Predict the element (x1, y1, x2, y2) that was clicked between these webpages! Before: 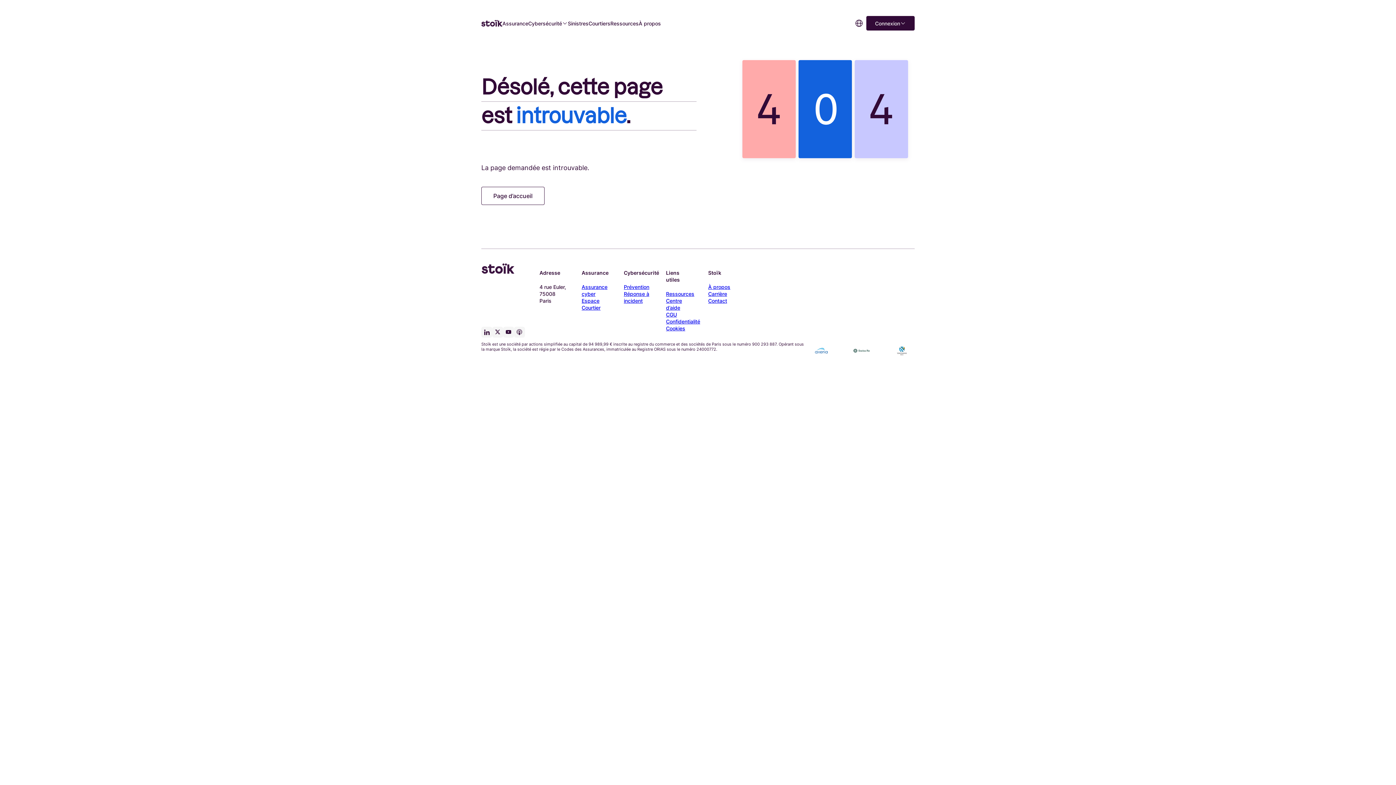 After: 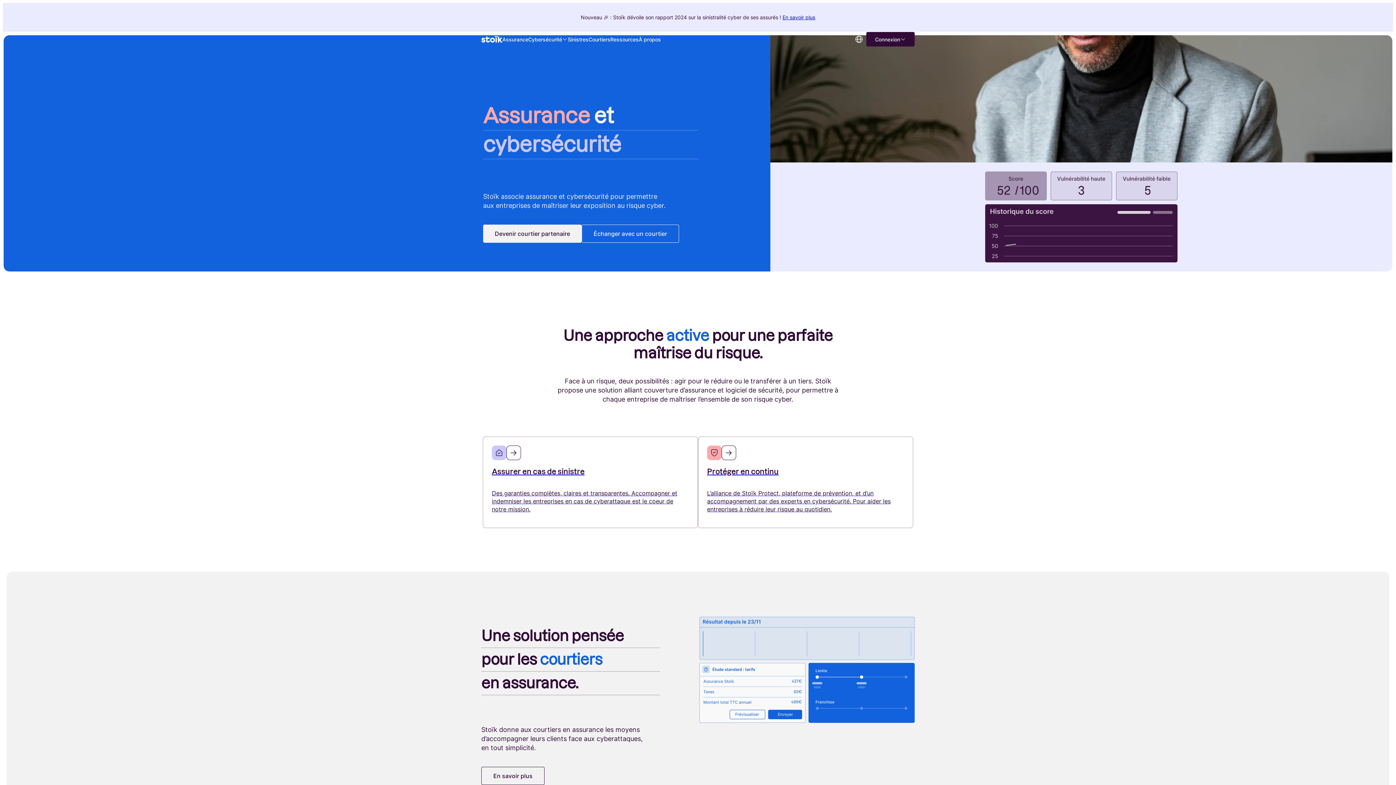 Action: bbox: (481, 268, 514, 274)